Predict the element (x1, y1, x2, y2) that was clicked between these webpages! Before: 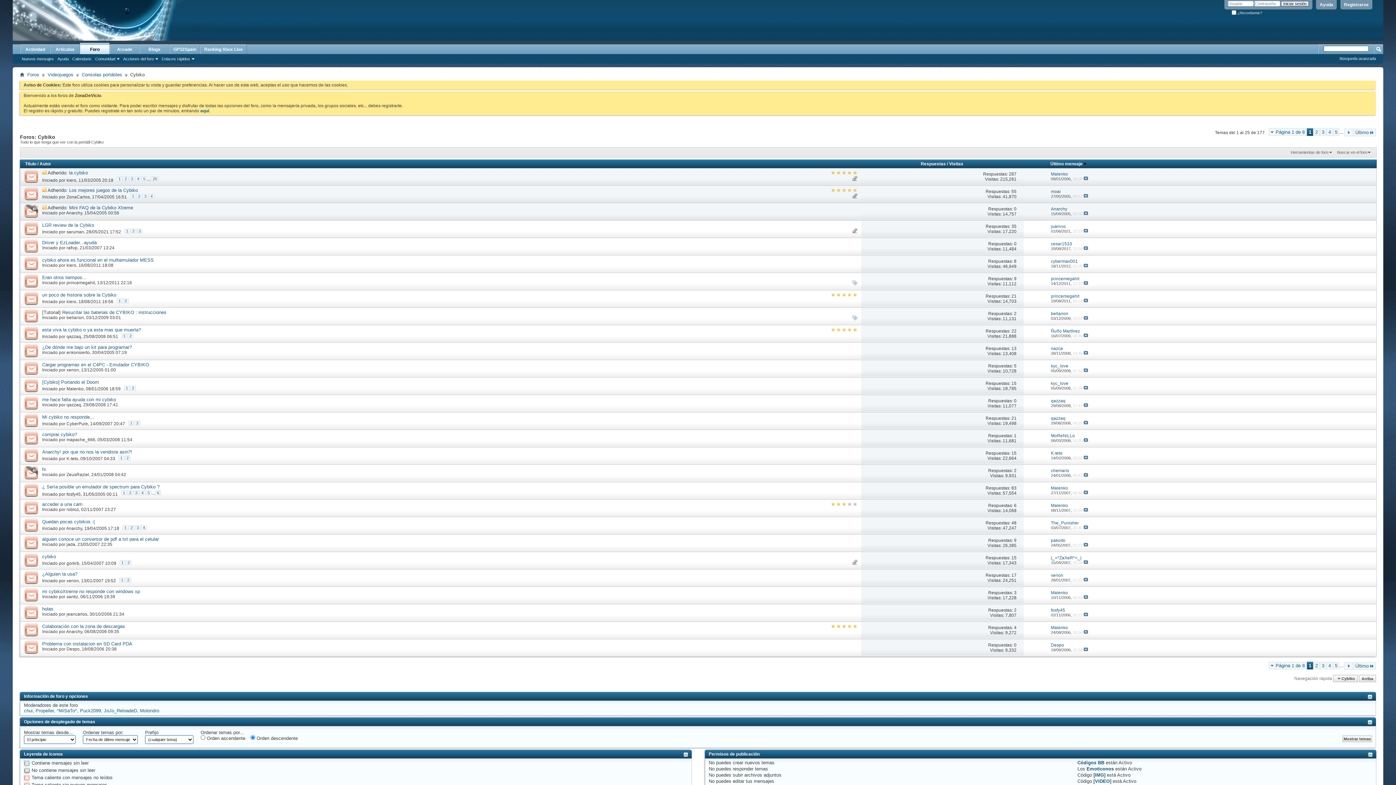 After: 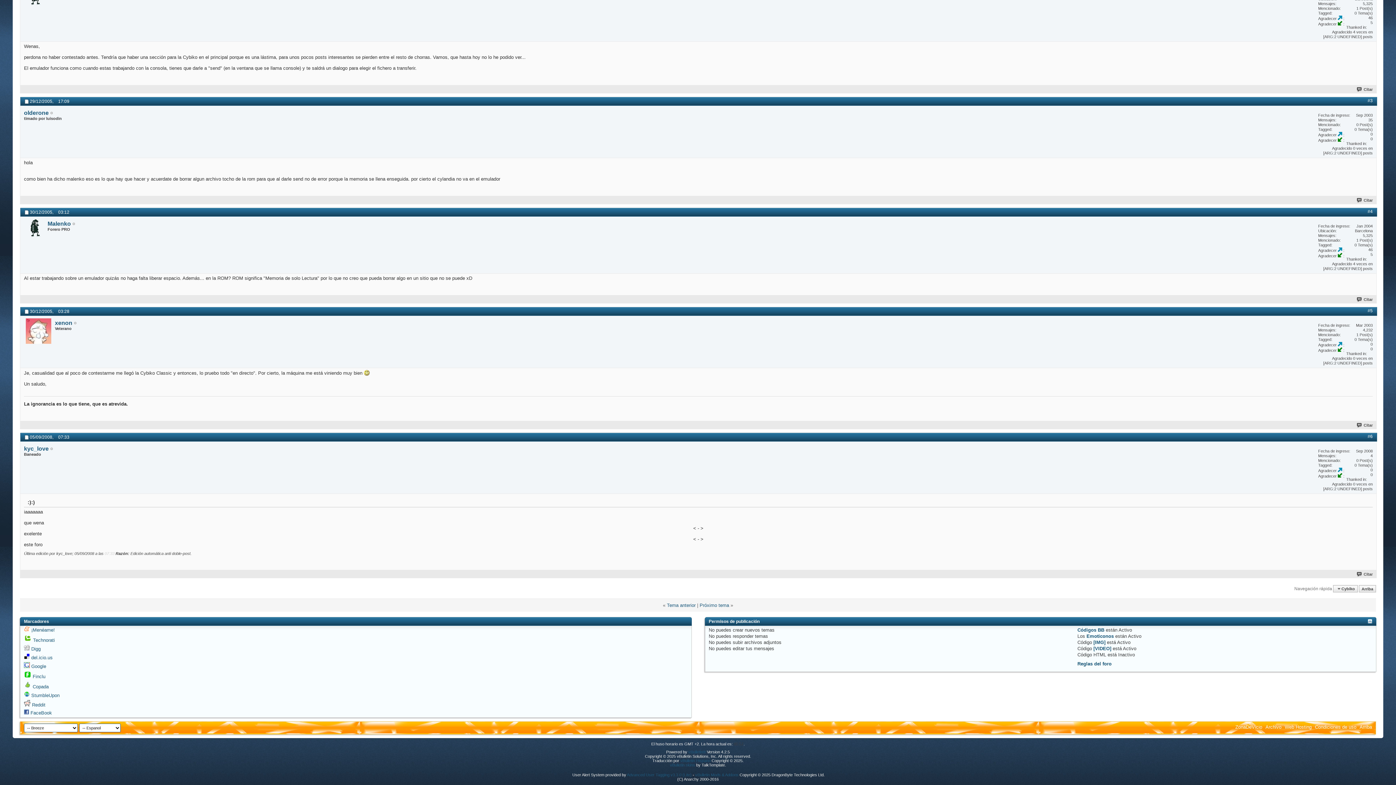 Action: bbox: (1083, 368, 1088, 372)